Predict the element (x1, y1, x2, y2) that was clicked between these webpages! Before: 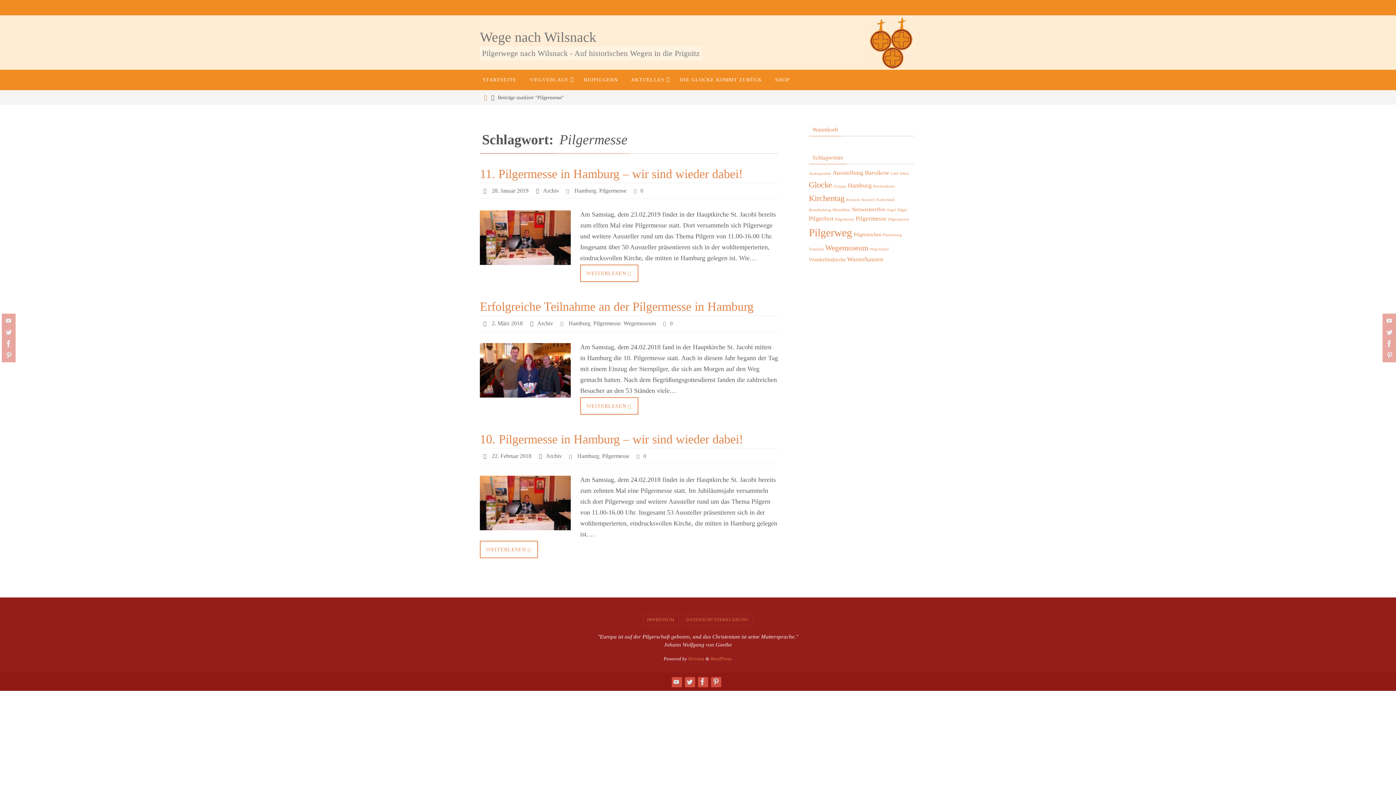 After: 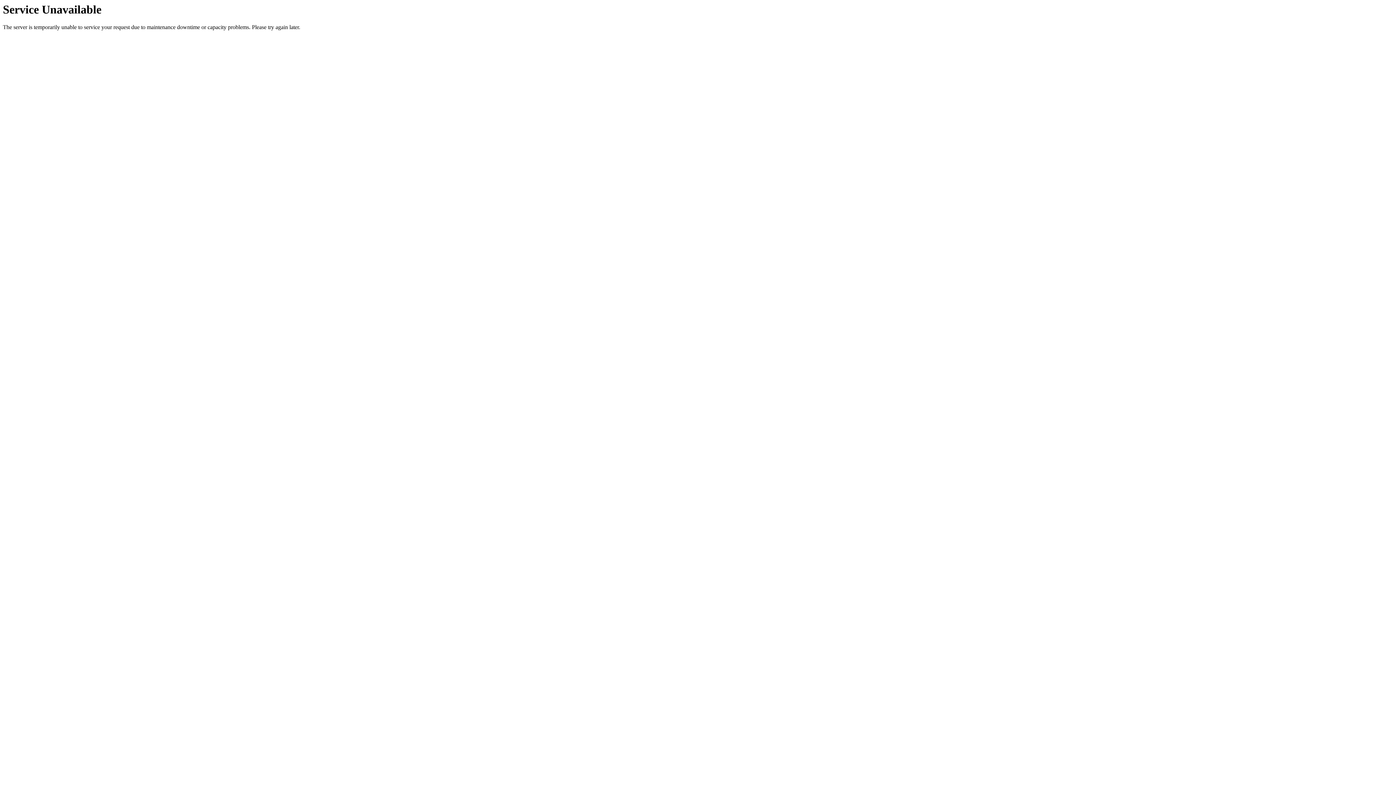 Action: bbox: (480, 541, 538, 558) label: WEITERLESEN